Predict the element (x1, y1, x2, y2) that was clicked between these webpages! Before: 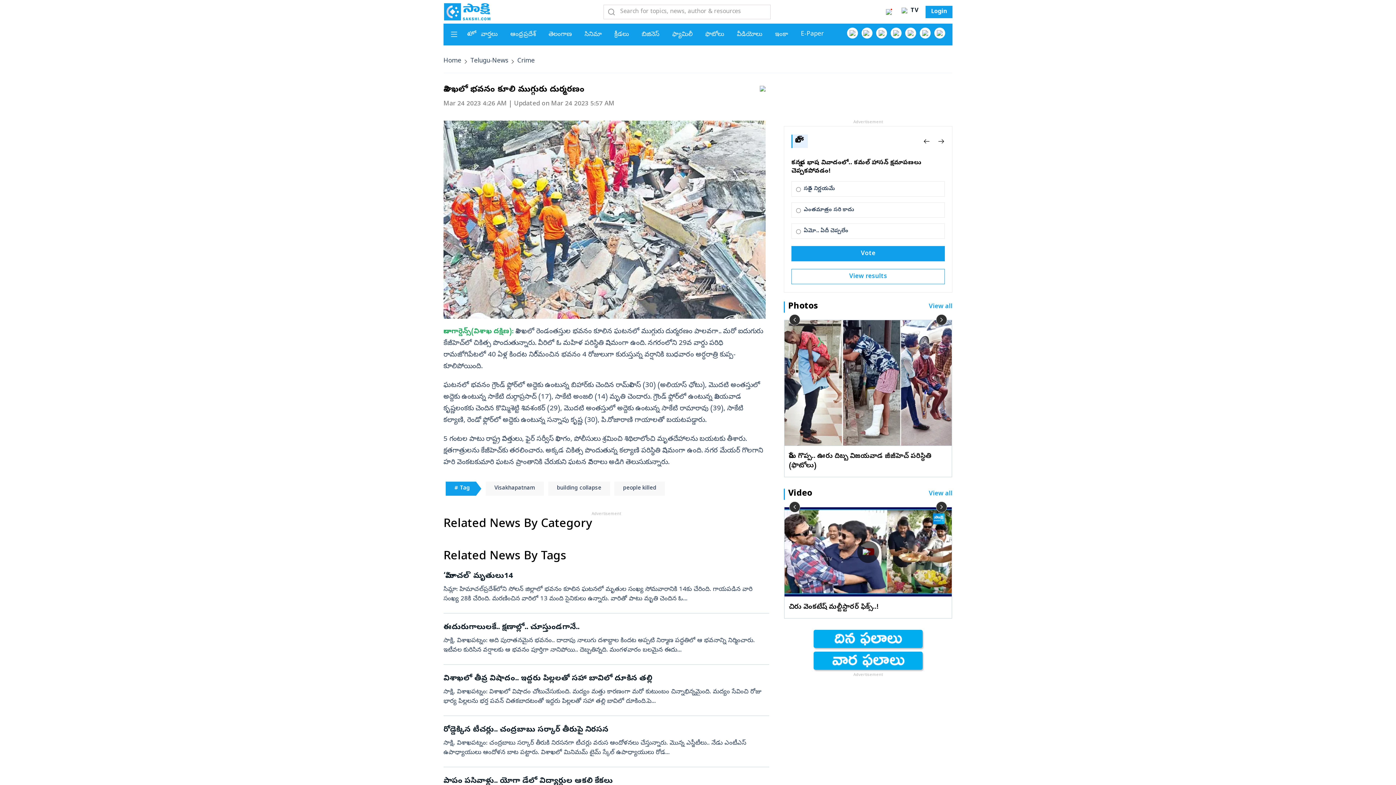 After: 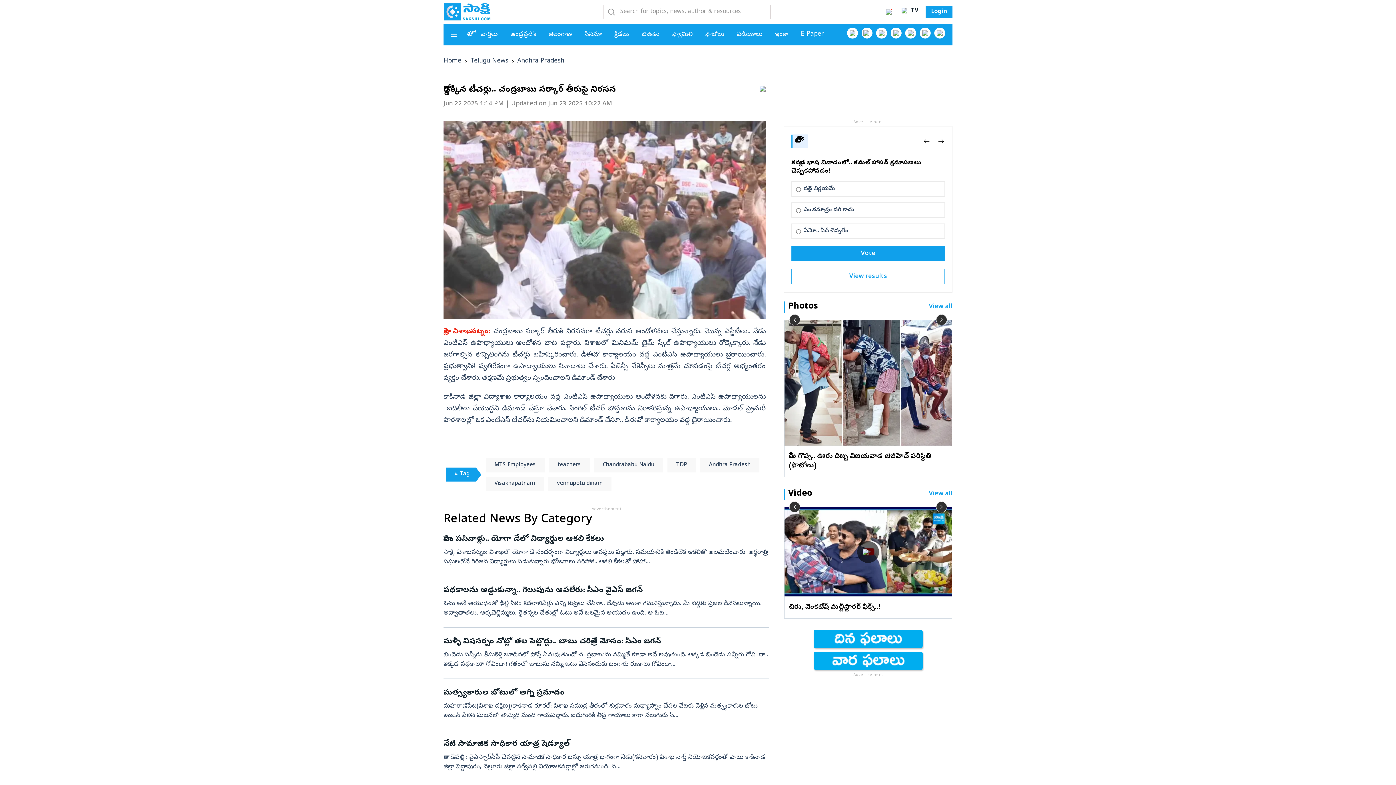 Action: bbox: (443, 725, 769, 758) label: రోడ్డెక్కిన టీచర్లు.. చంద్రబాబు సర్కార్‌ తీరుపై నిరసన
సాక్షి, విశాఖపట్నం: చంద్రబాబు సర్కార్‌ తీరుకి నిరసనగా టీచర్లు వరుస ఆందోళనలు చేస్తున్నారు. మొన్న ఎస్జీటీలు.. నేడు ఎంటీఎస్‌ ఉపాధ్యాయులు ఆందోళన బాట పట్టారు. విశాఖలో మినిమమ్‌ టైమ్‌ స్కేల్‌ ఉపాధ్యాయులు రోడ...